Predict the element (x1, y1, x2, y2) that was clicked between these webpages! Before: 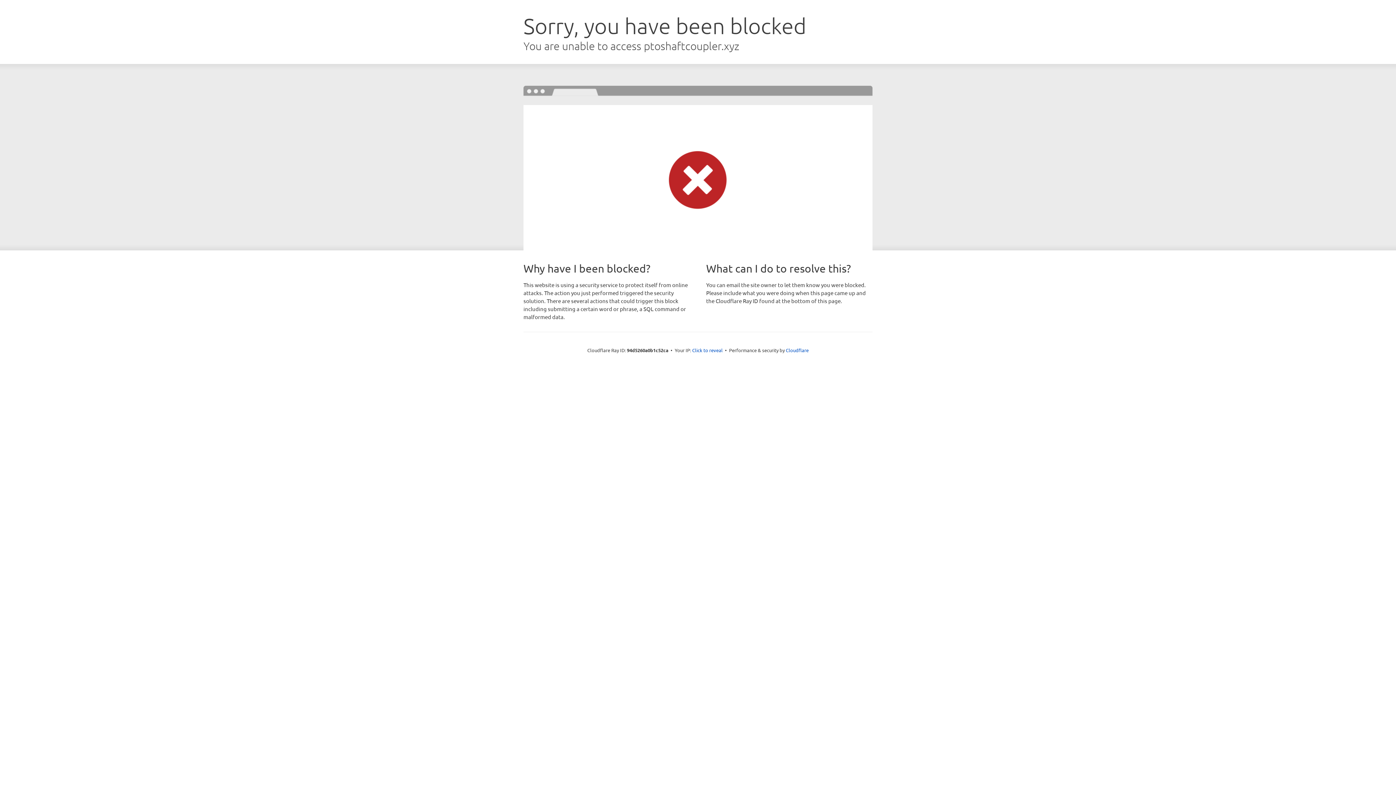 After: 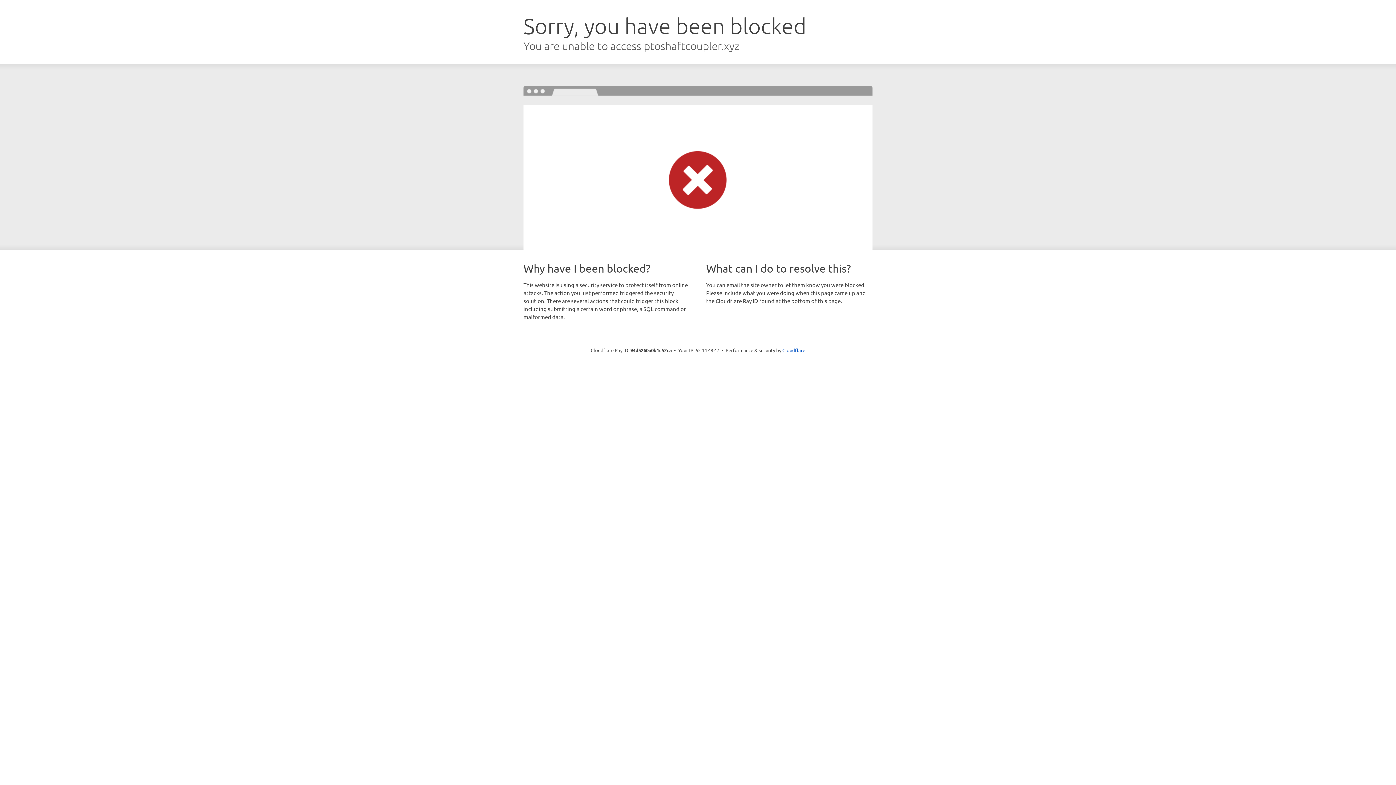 Action: bbox: (692, 346, 722, 353) label: Click to reveal